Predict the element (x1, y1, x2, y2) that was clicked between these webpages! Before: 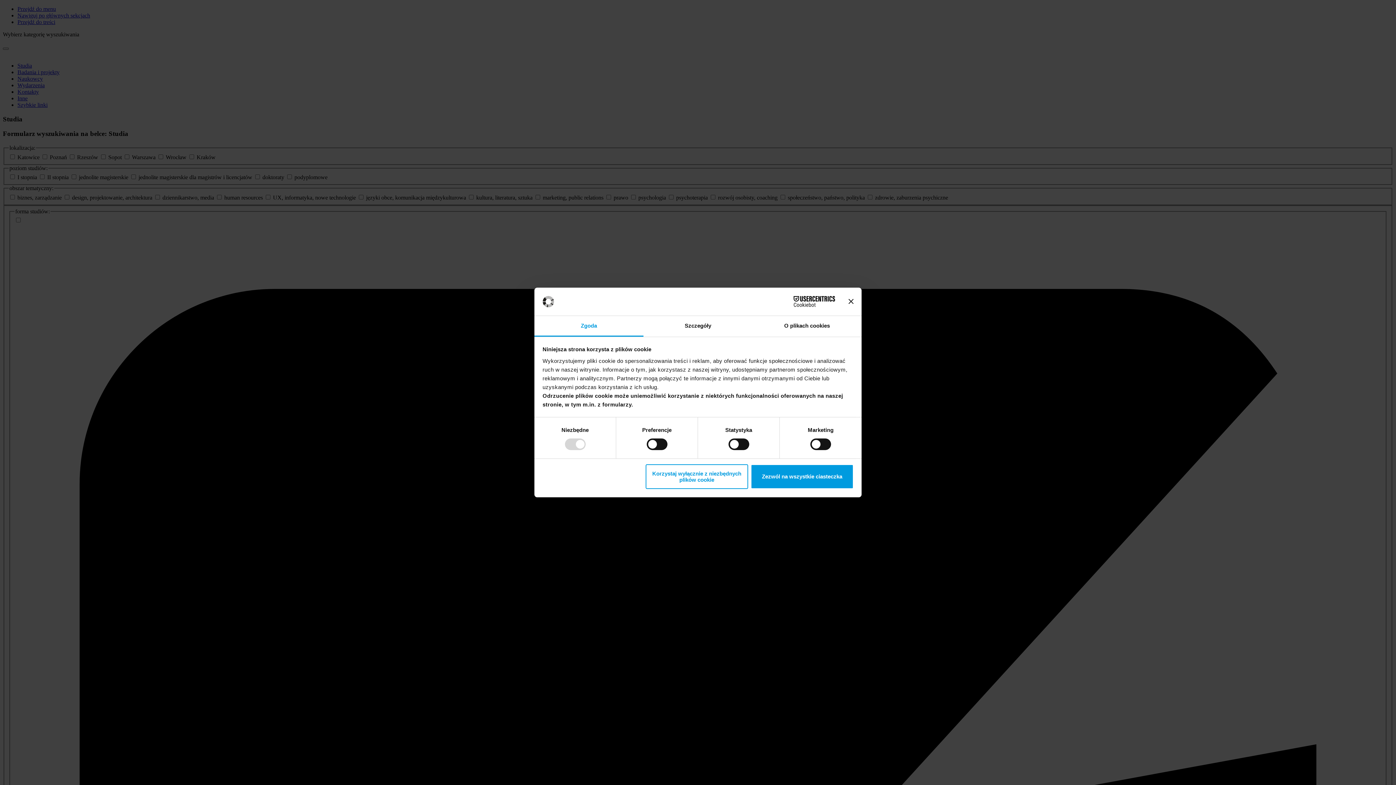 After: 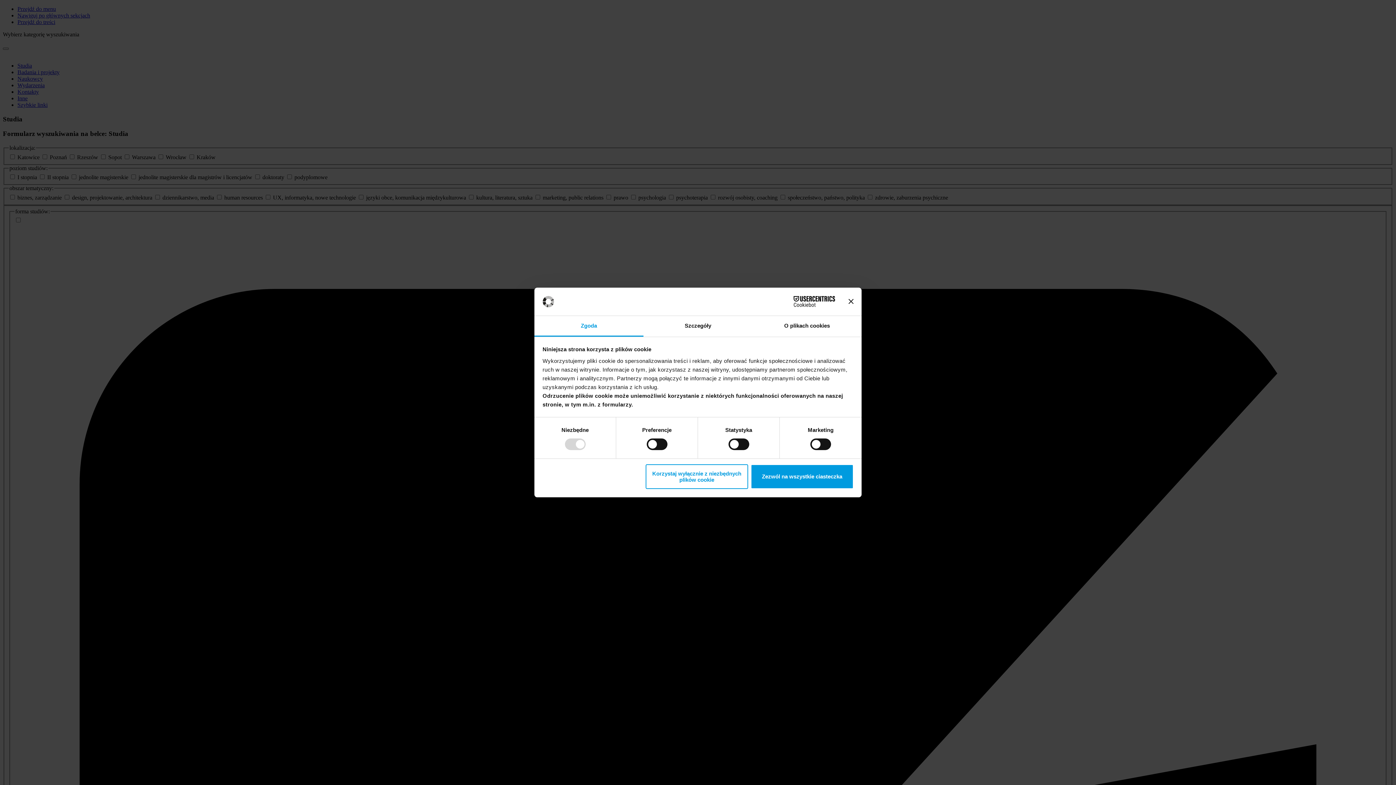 Action: bbox: (771, 296, 835, 307) label: Cookiebot - opens in a new window